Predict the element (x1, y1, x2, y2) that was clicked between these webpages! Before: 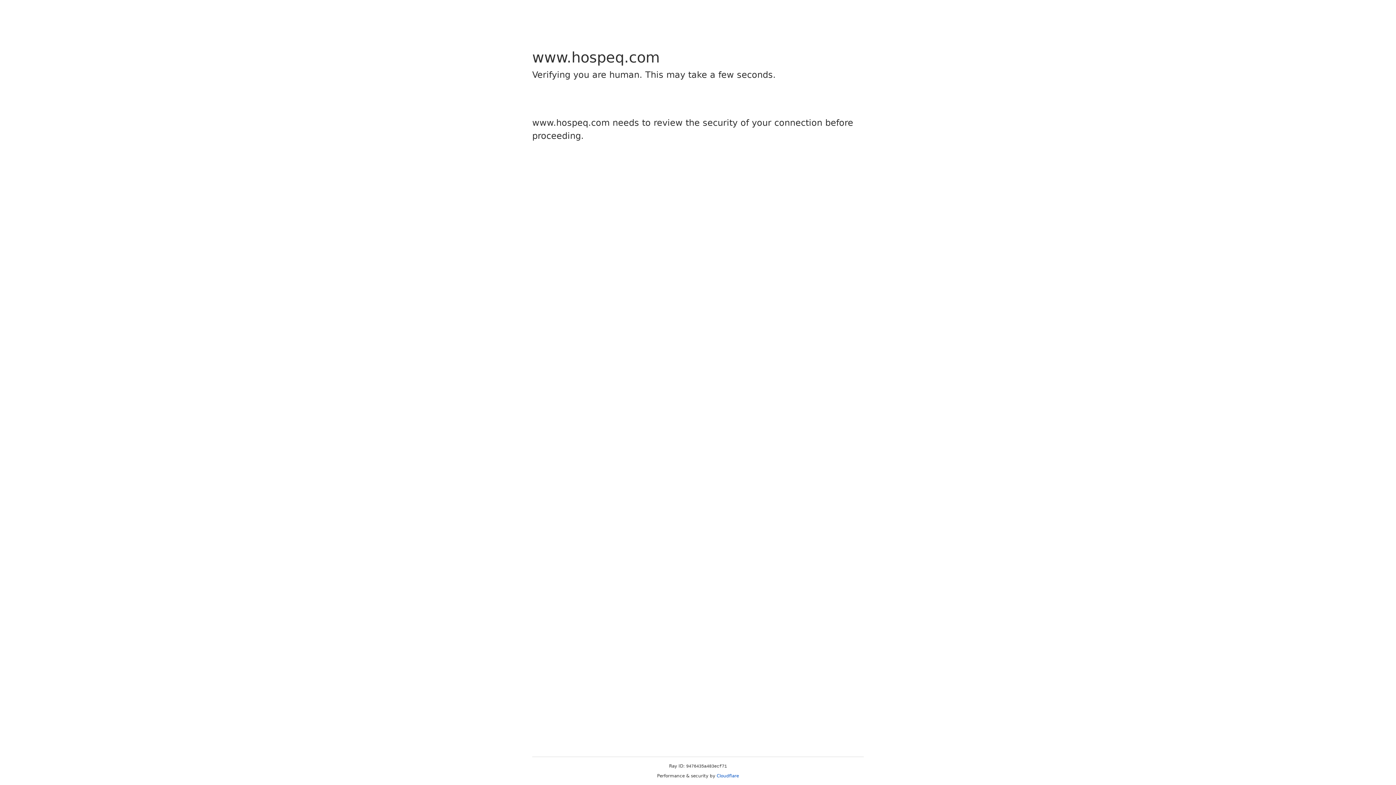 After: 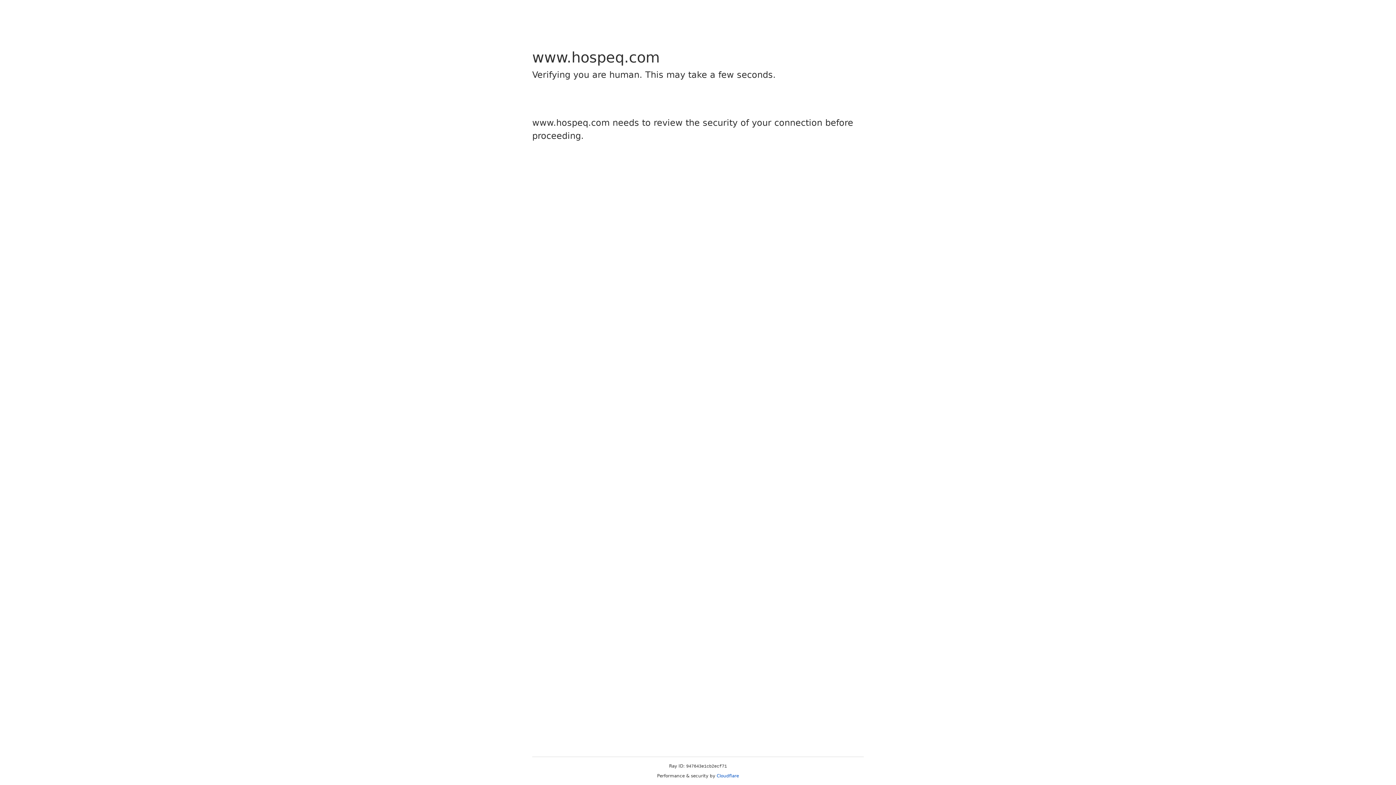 Action: label: Cloudflare bbox: (716, 773, 739, 778)